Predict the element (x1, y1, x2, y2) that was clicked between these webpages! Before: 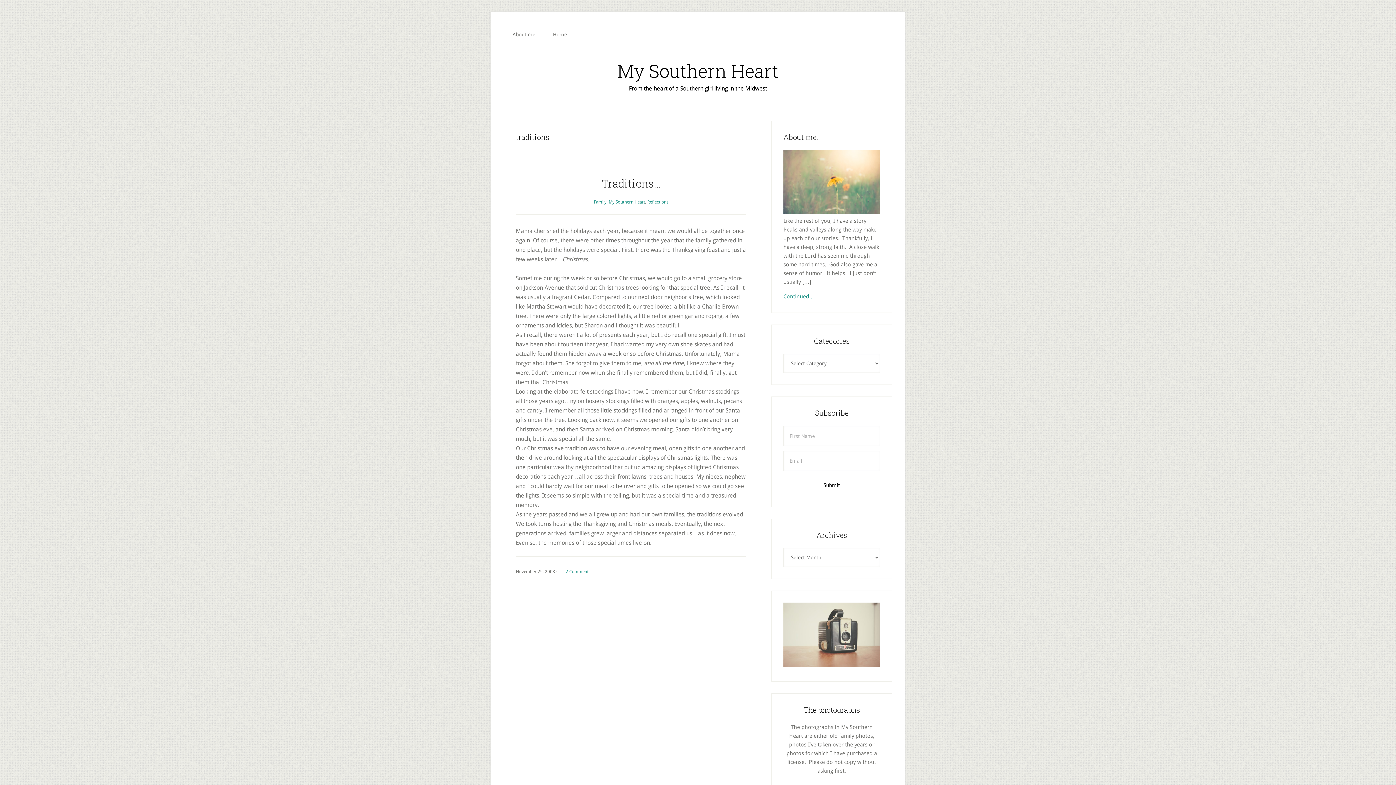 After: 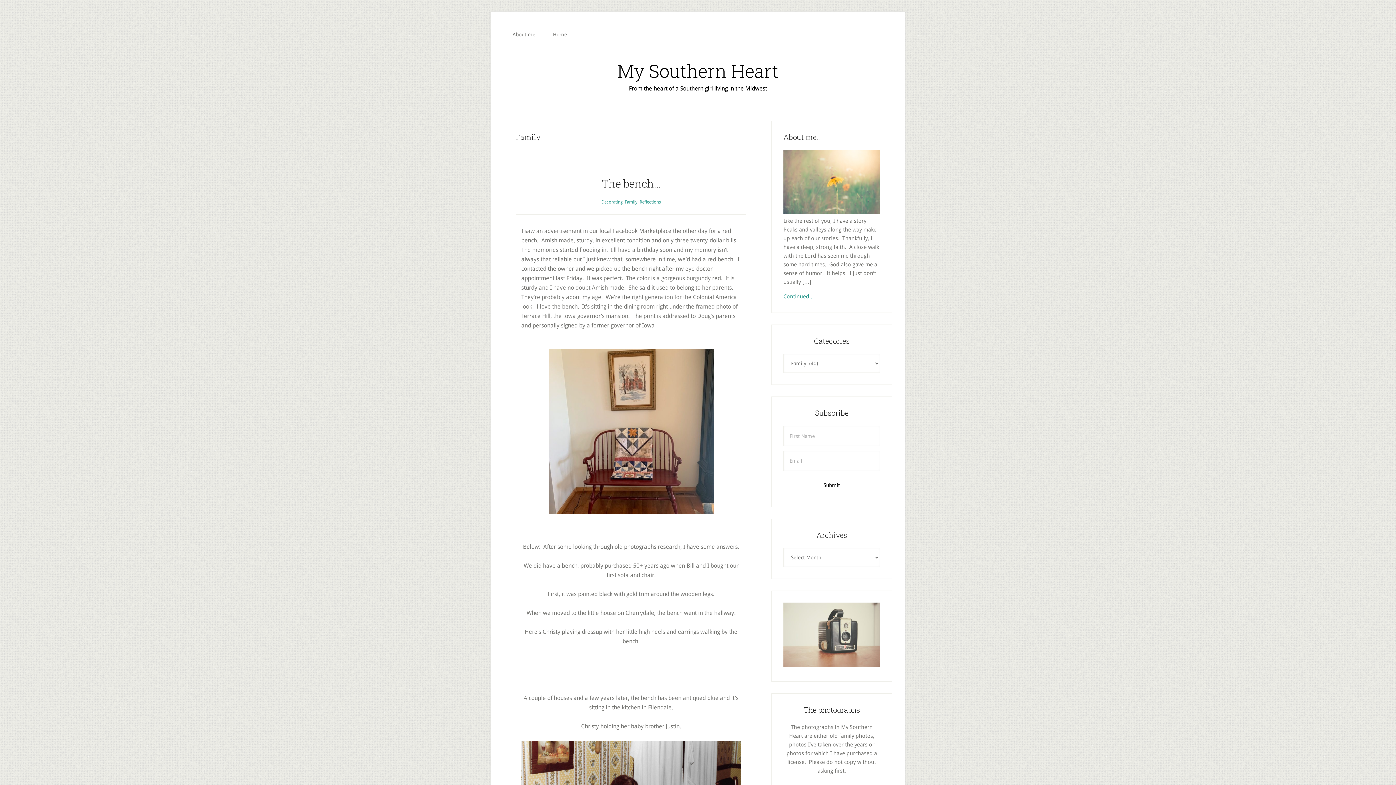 Action: bbox: (594, 199, 606, 204) label: Family